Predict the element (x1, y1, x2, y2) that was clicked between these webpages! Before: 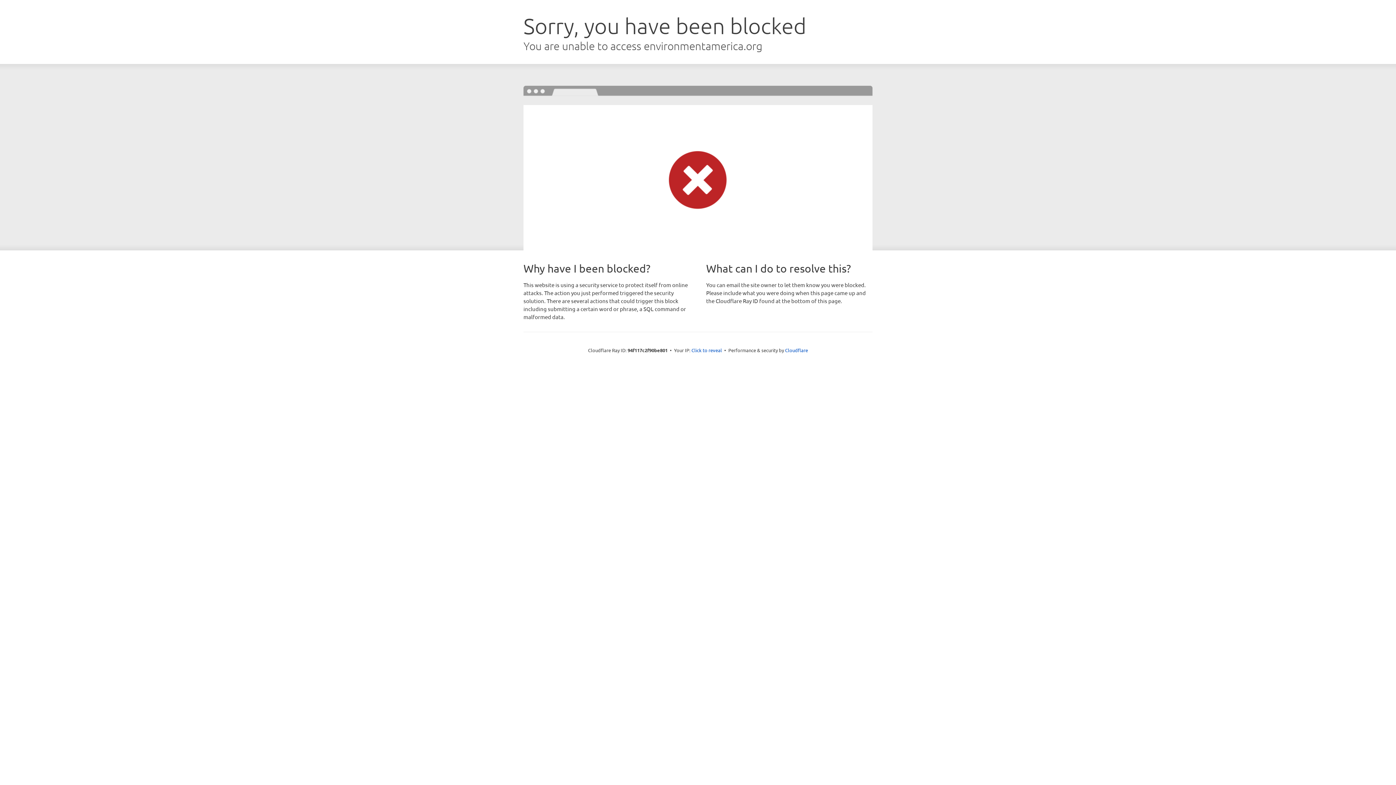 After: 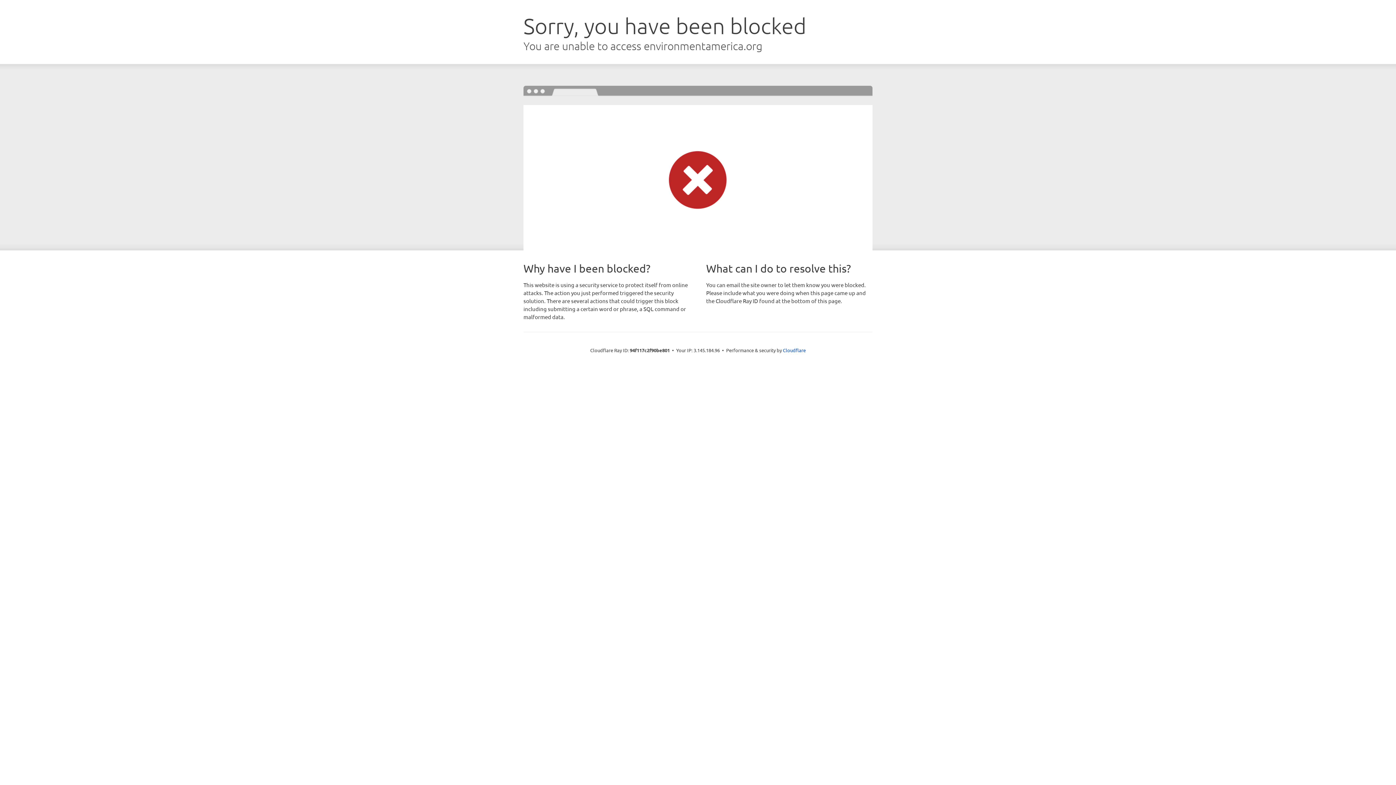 Action: bbox: (691, 346, 722, 353) label: Click to reveal